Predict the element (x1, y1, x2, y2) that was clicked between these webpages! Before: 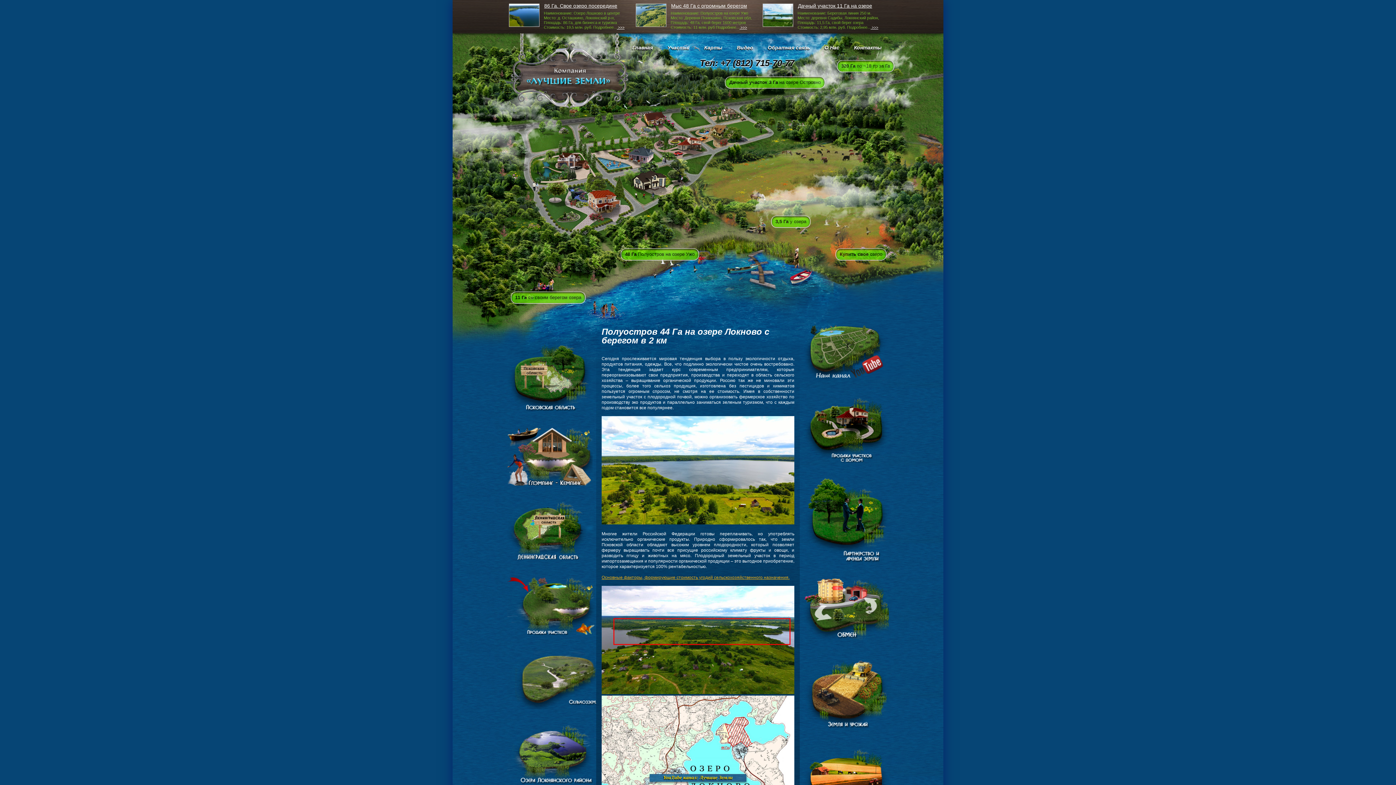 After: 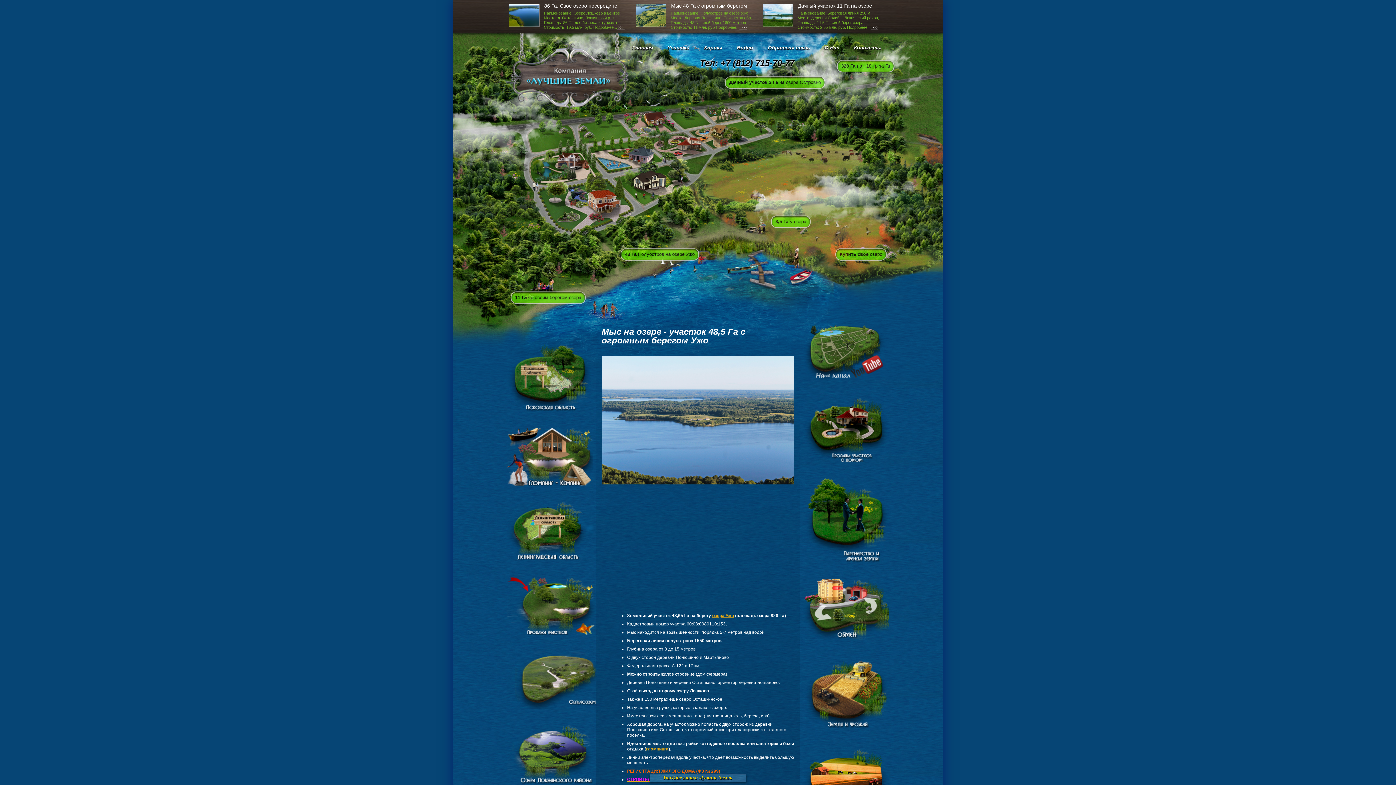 Action: bbox: (555, 182, 729, 296) label: 48 Га Полуостров на озере Ужо